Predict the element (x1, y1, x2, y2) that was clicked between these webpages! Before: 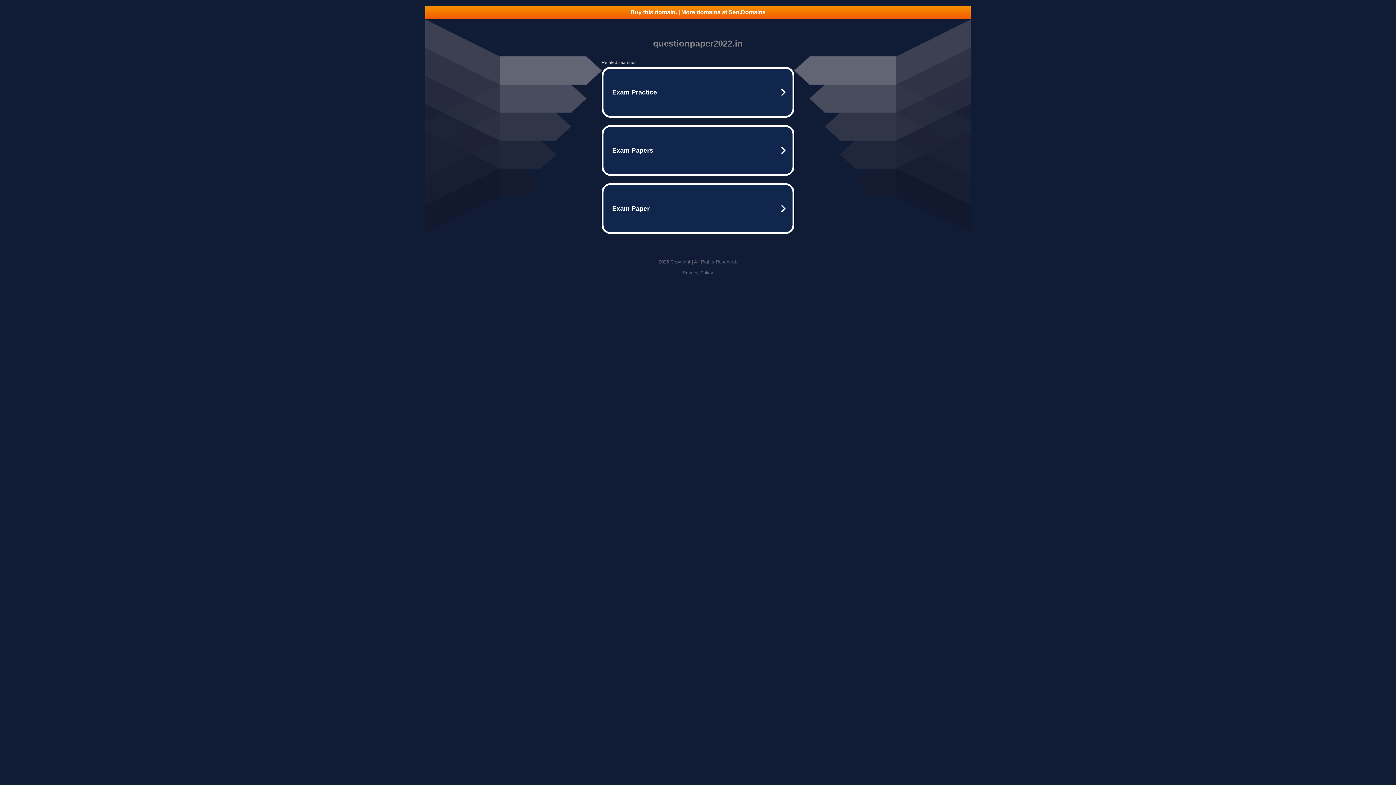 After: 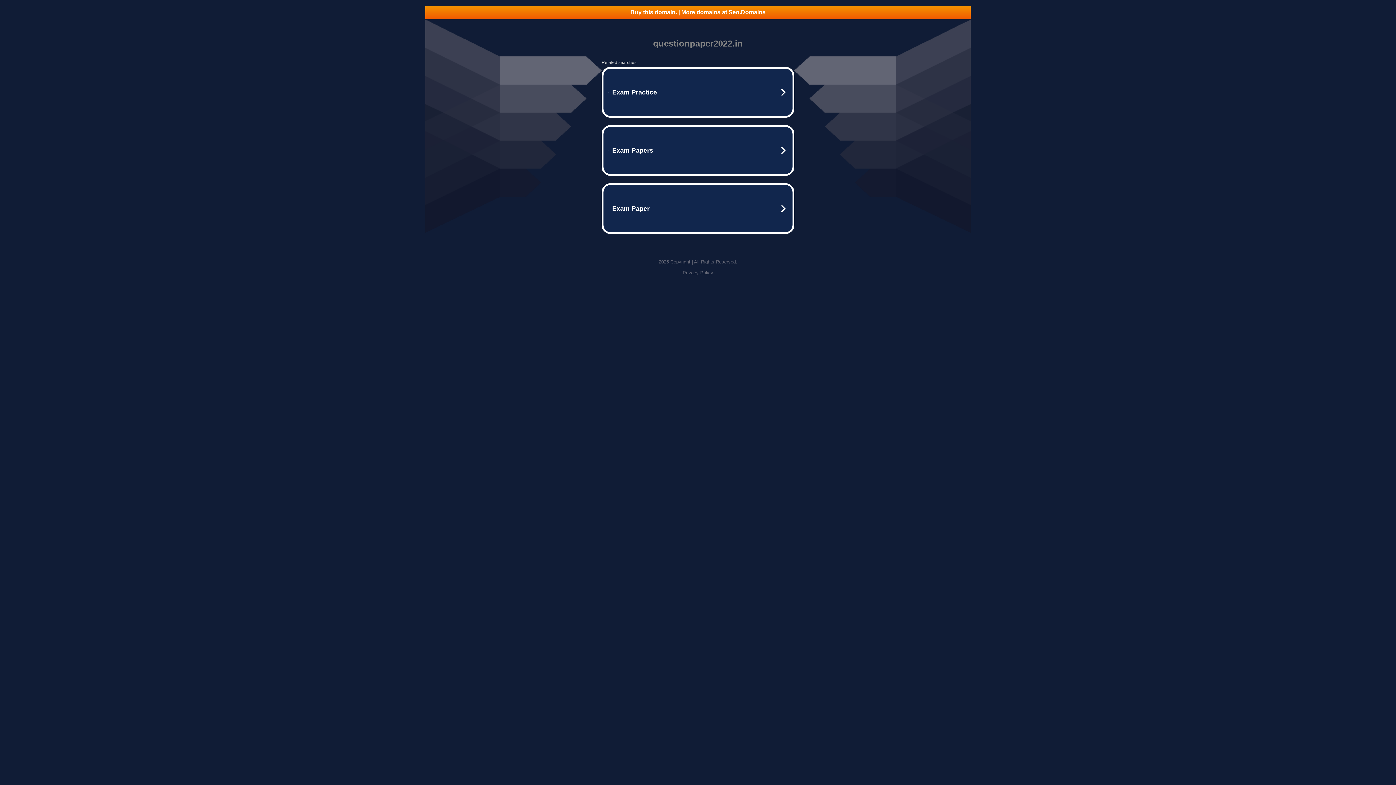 Action: bbox: (425, 5, 970, 18) label: Buy this domain. | More domains at Seo.Domains